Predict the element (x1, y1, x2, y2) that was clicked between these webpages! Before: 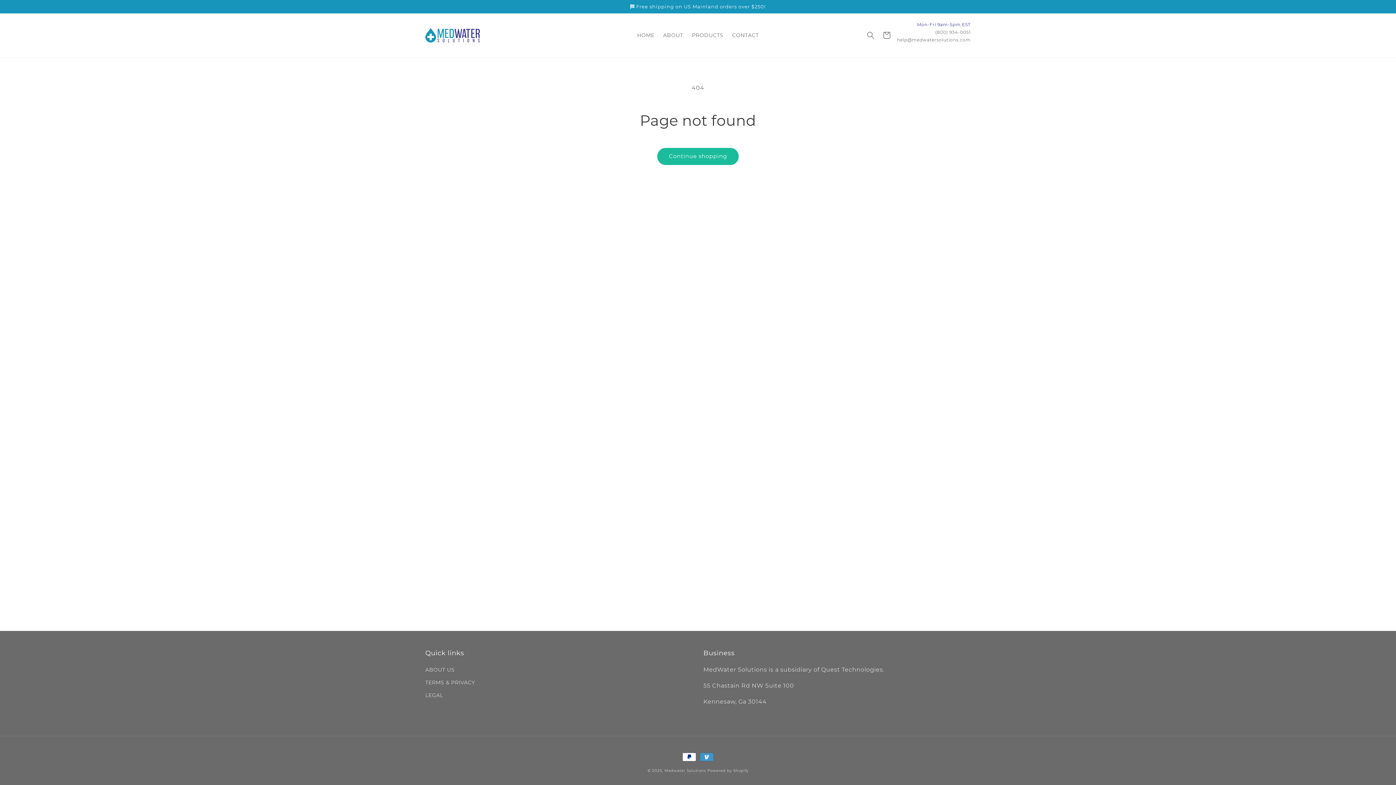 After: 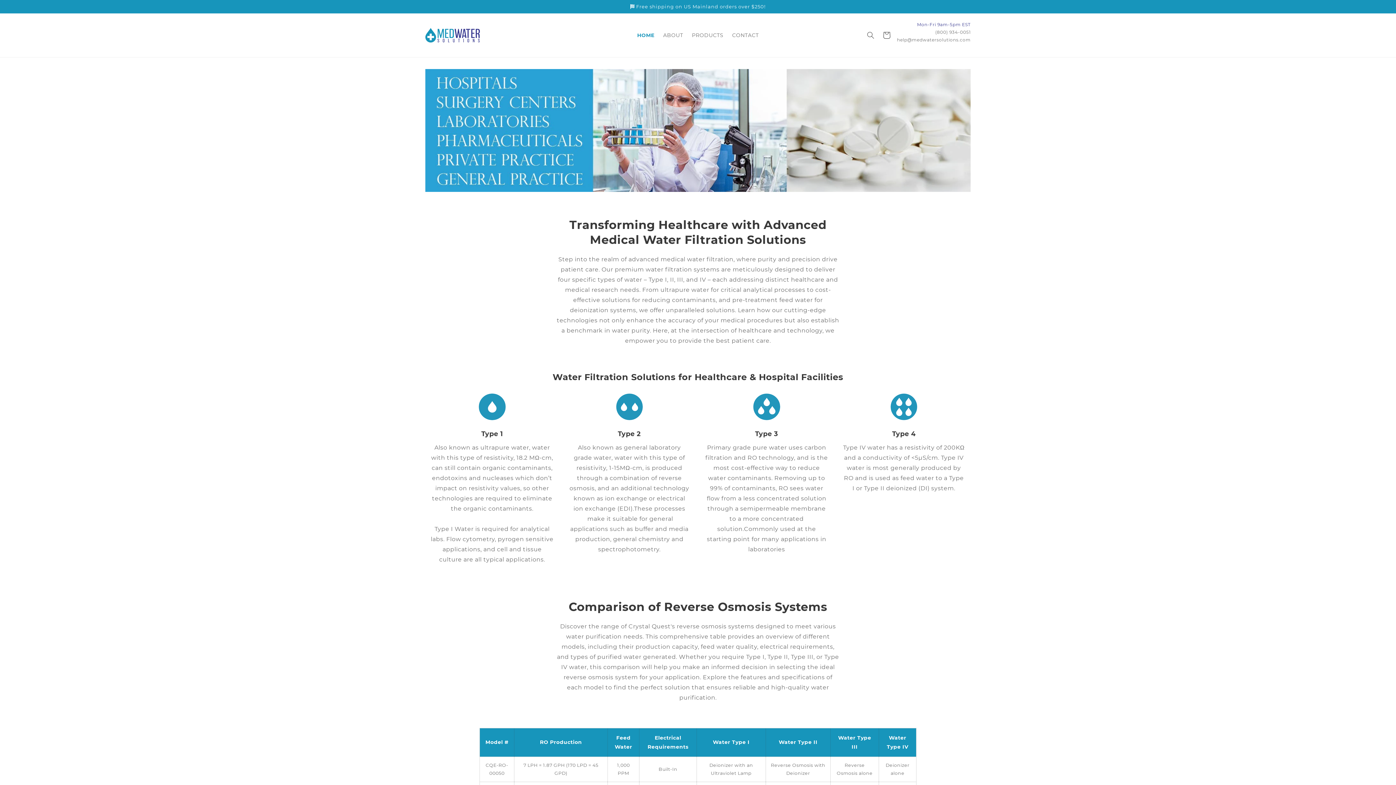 Action: bbox: (633, 27, 658, 42) label: HOME